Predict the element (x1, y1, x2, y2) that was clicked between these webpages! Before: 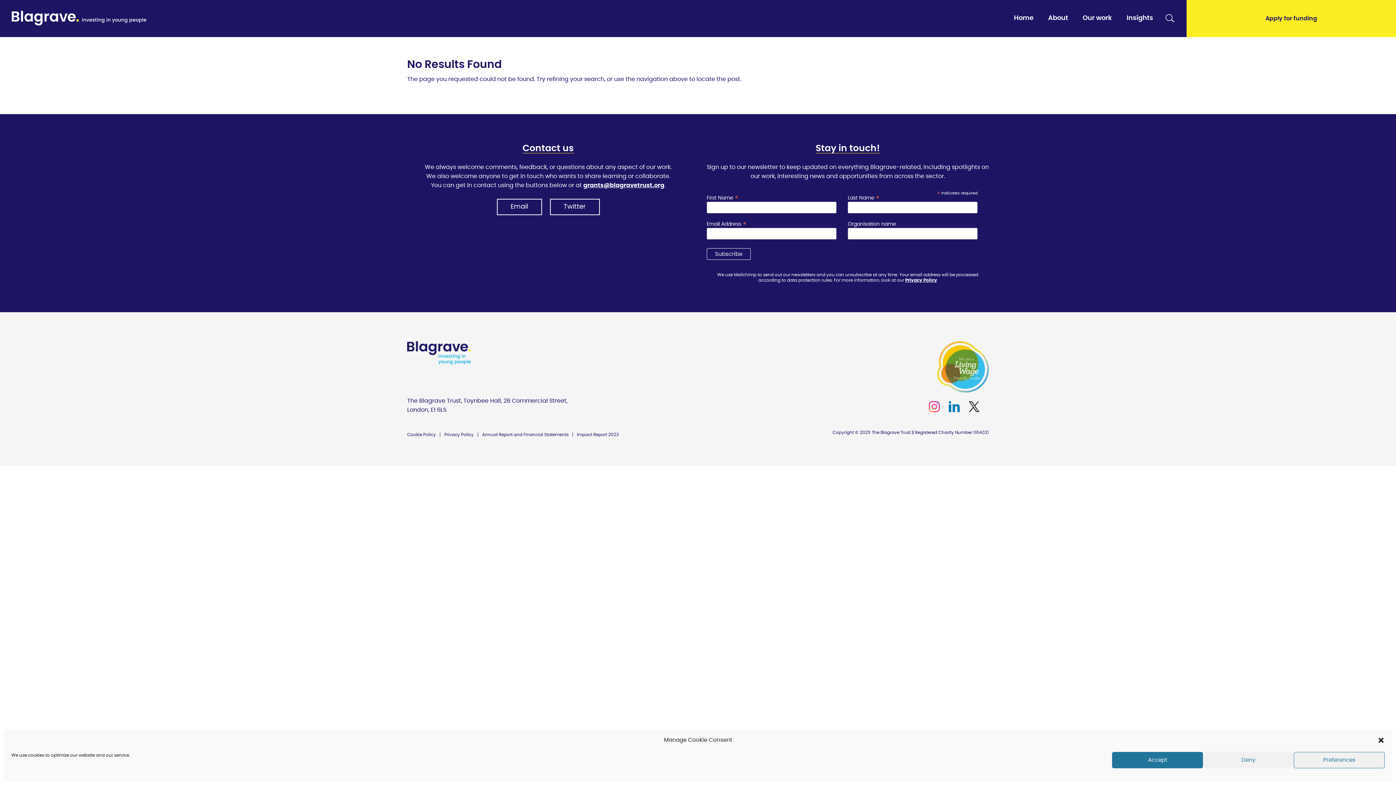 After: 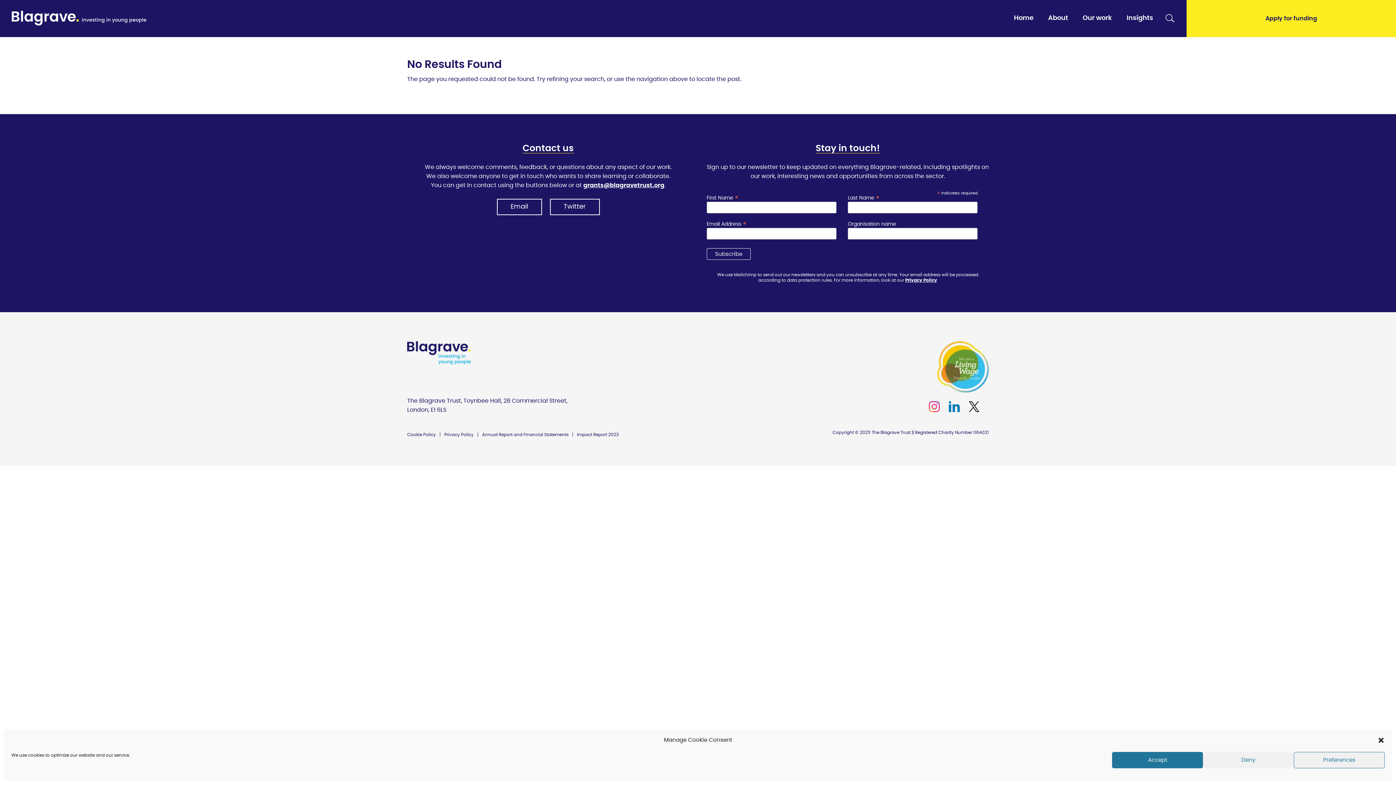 Action: label: instagram bbox: (929, 401, 940, 412)